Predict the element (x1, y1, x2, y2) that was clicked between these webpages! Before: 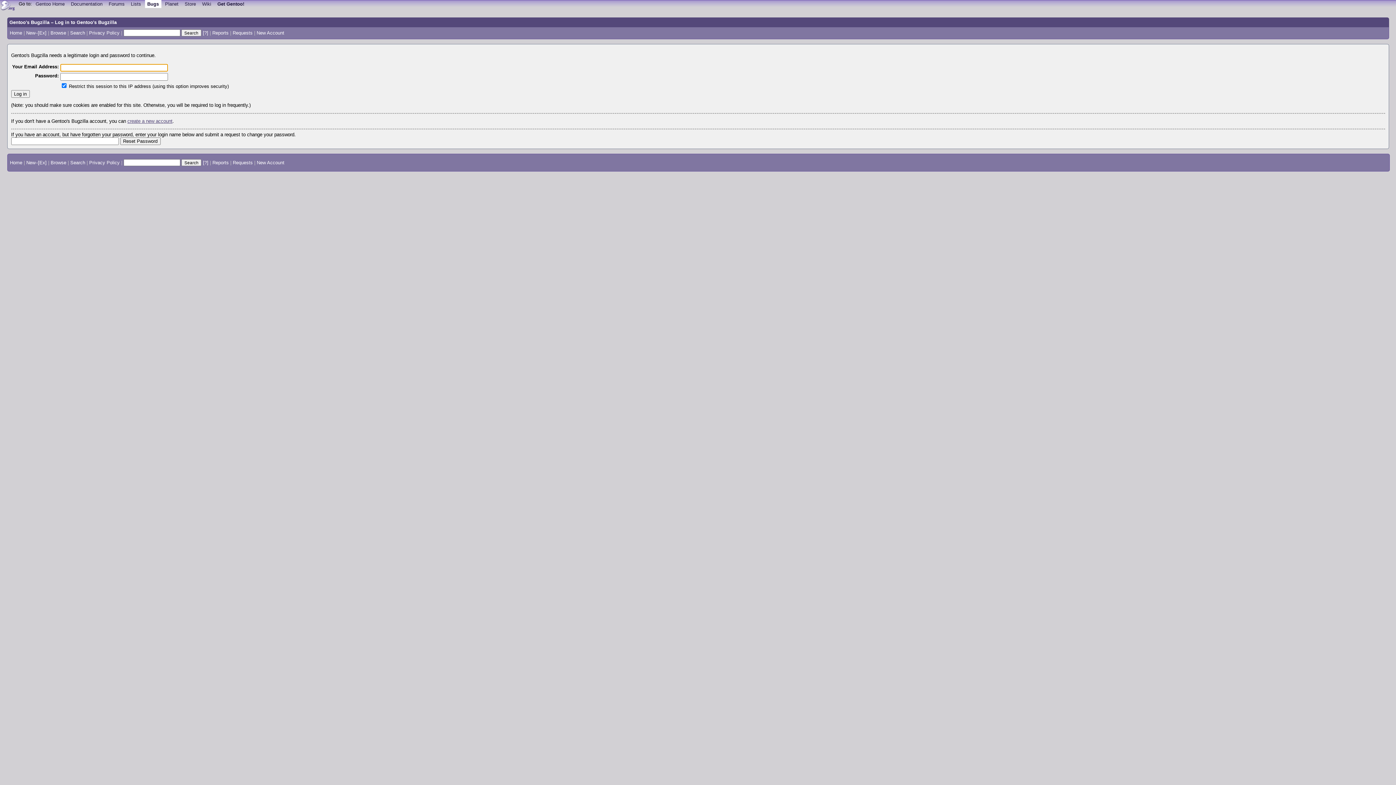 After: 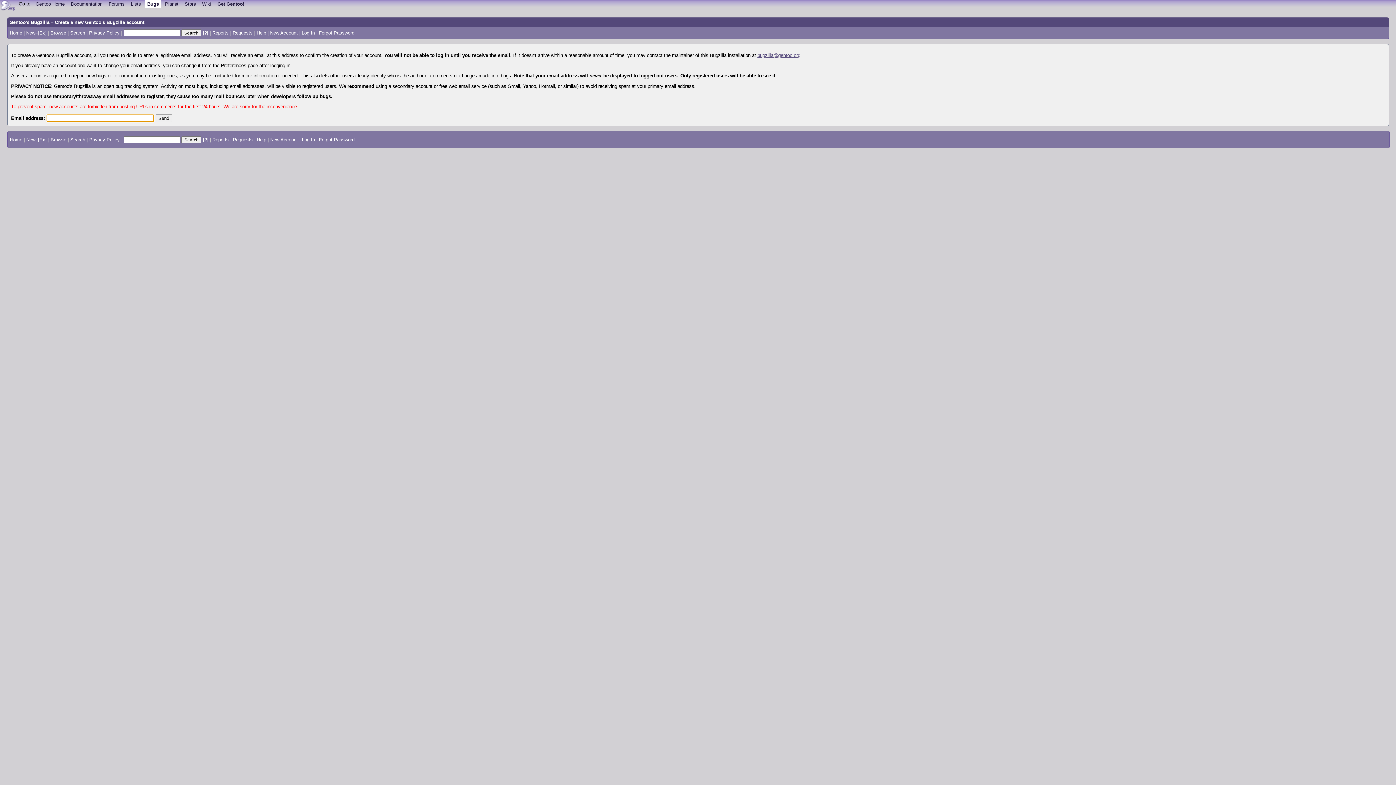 Action: label: create a new account bbox: (127, 118, 172, 124)